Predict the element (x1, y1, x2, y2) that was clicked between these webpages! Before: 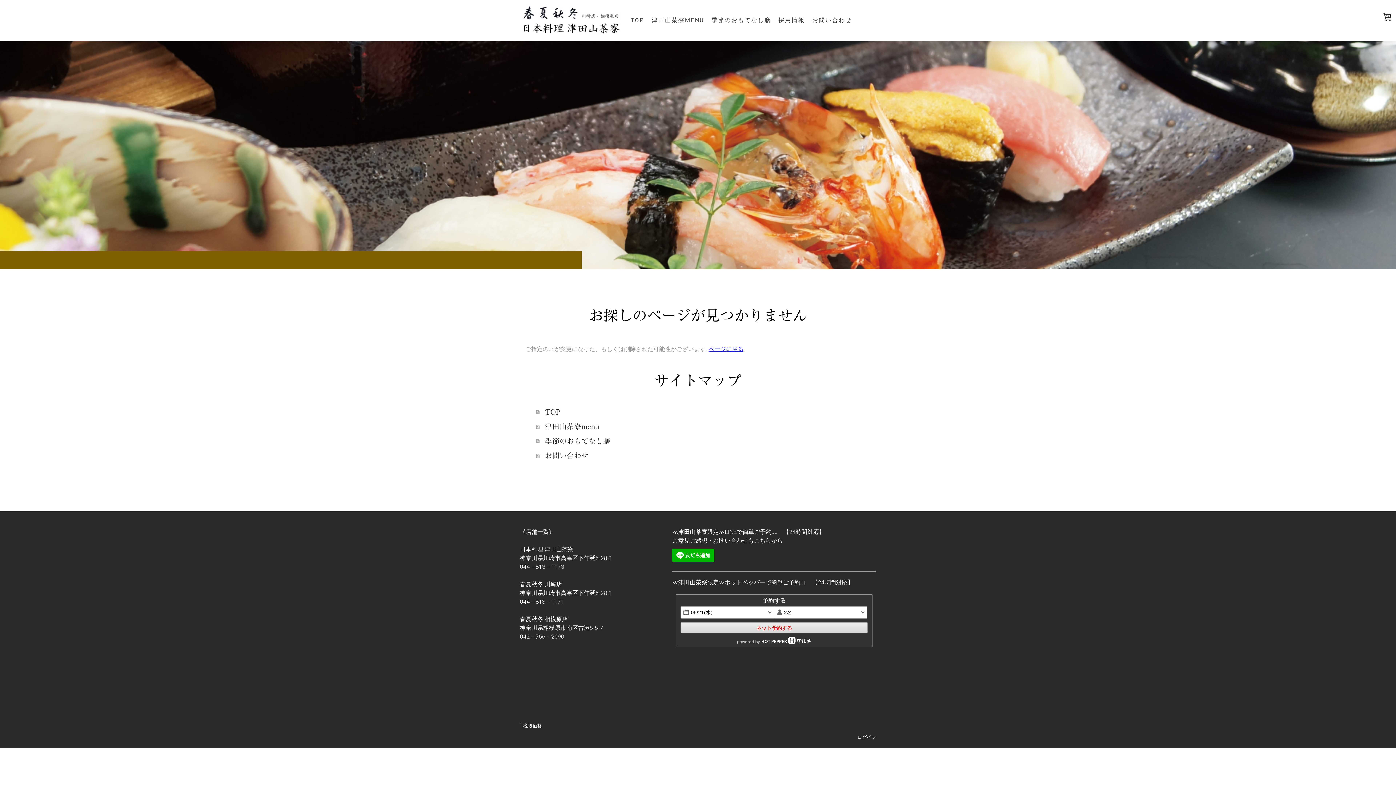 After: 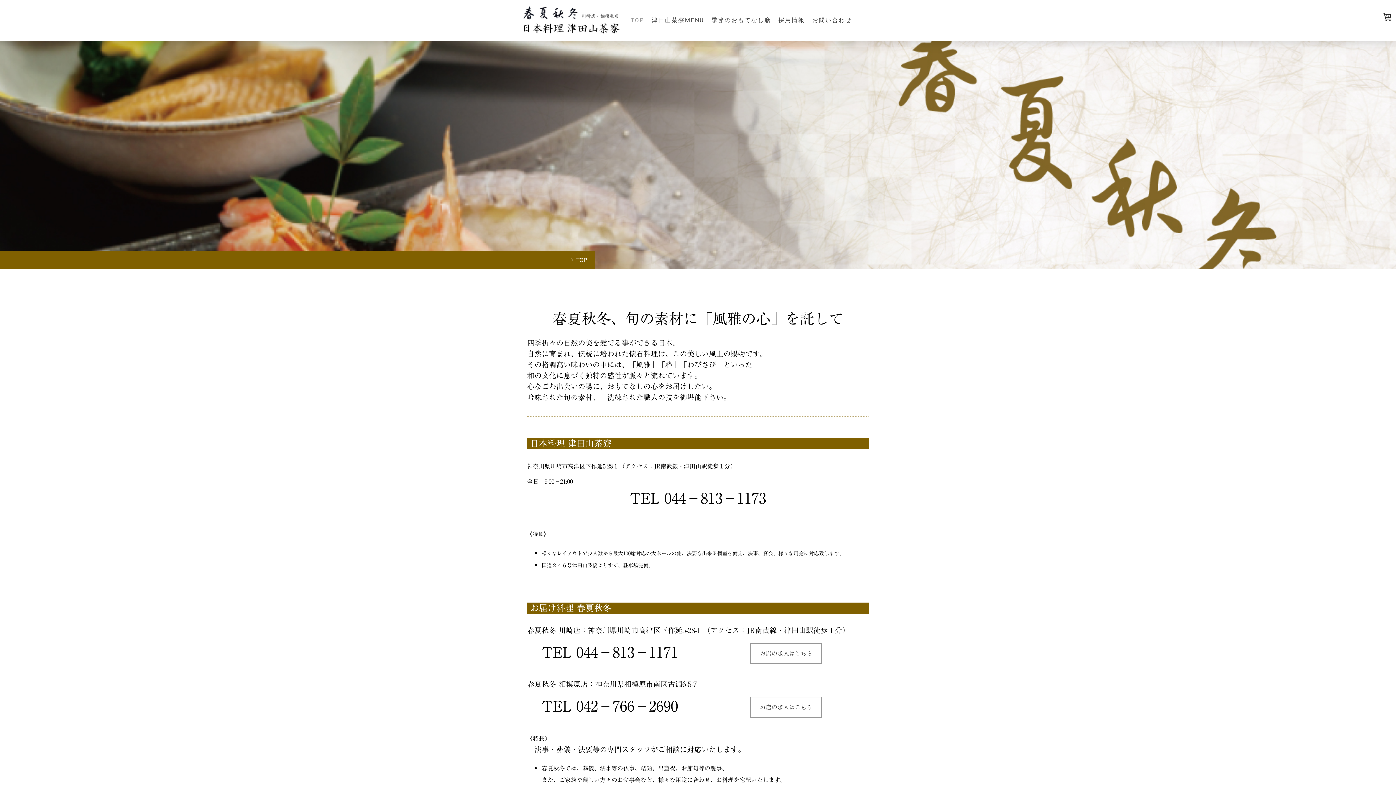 Action: label: TOP bbox: (627, 12, 648, 28)